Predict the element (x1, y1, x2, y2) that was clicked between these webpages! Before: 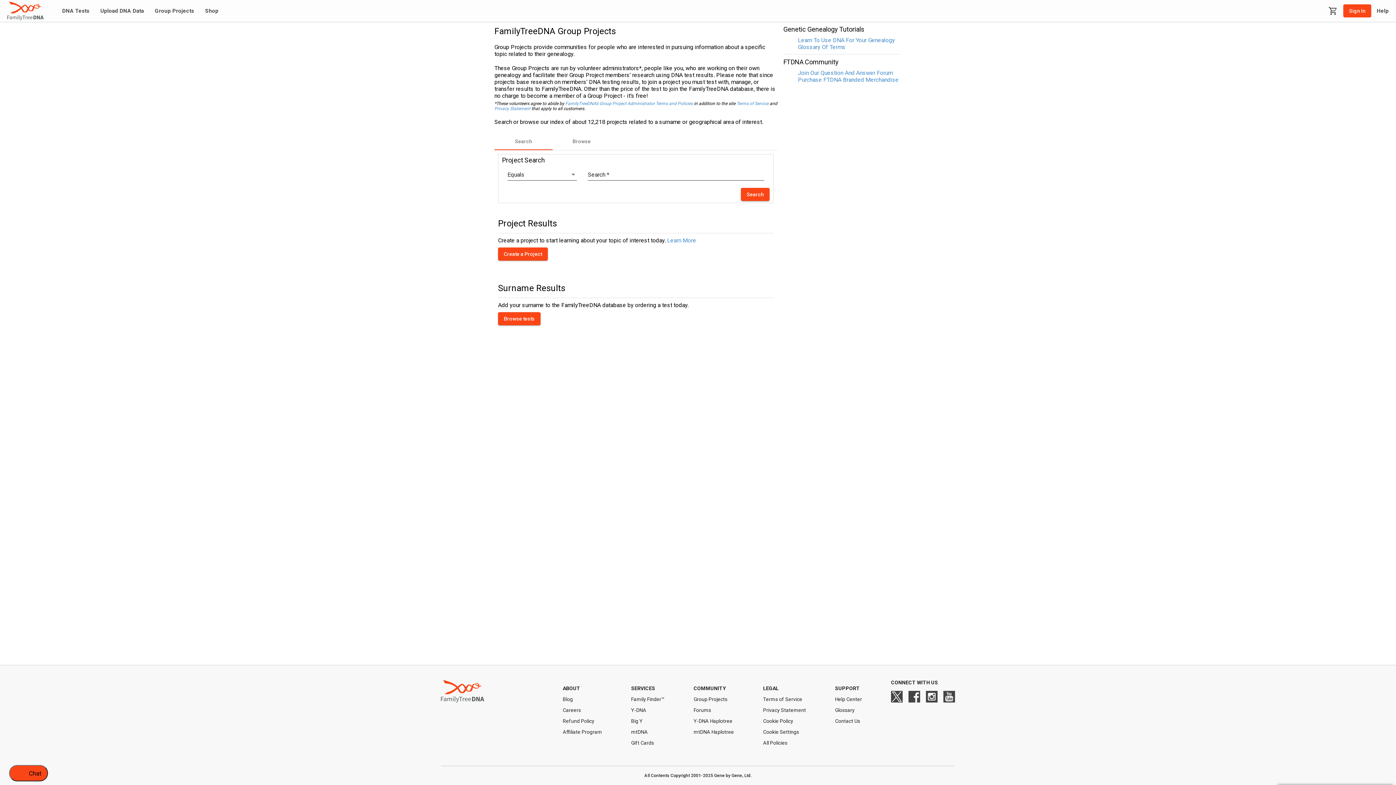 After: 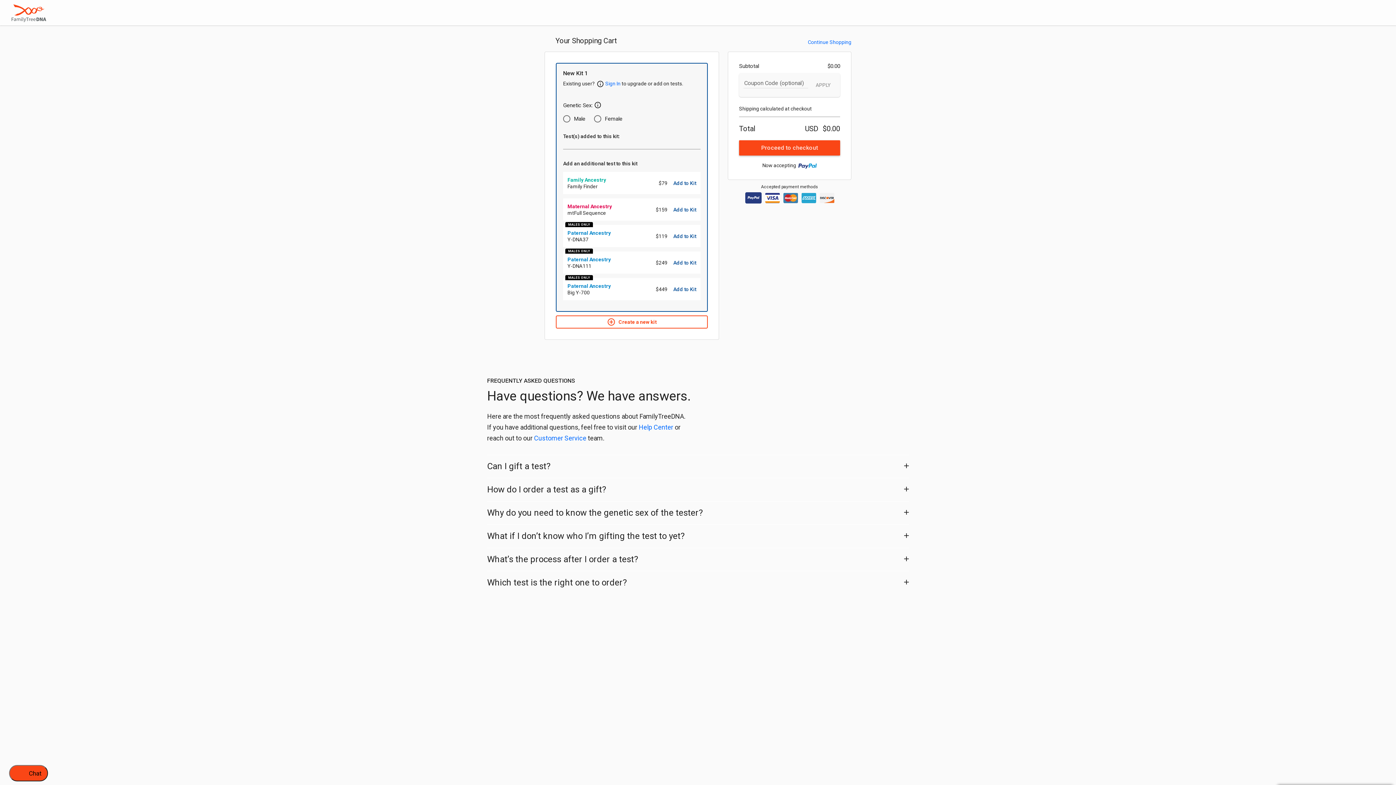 Action: bbox: (1323, 6, 1343, 15)